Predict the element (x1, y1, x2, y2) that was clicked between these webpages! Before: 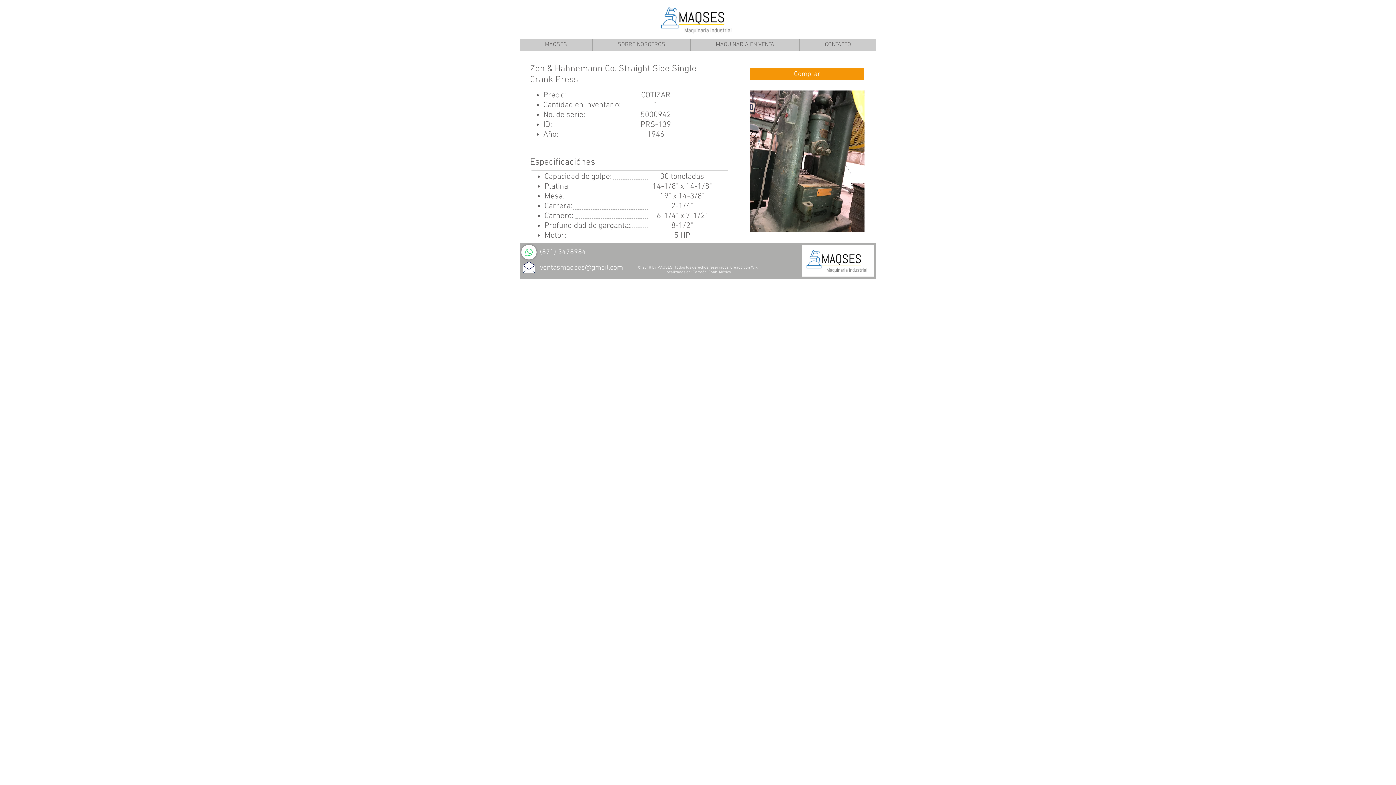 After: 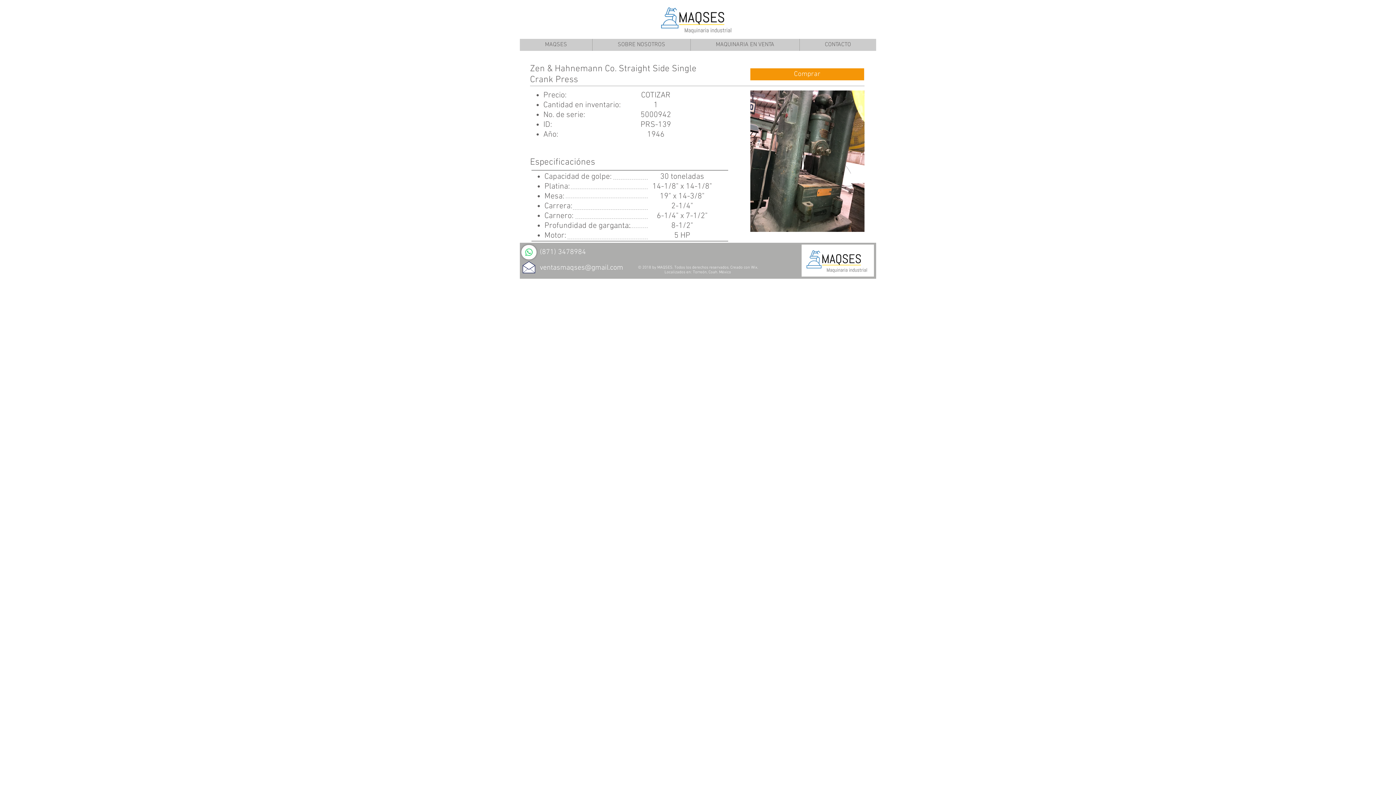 Action: label: ventasmaqses@gmail.com bbox: (540, 263, 623, 272)